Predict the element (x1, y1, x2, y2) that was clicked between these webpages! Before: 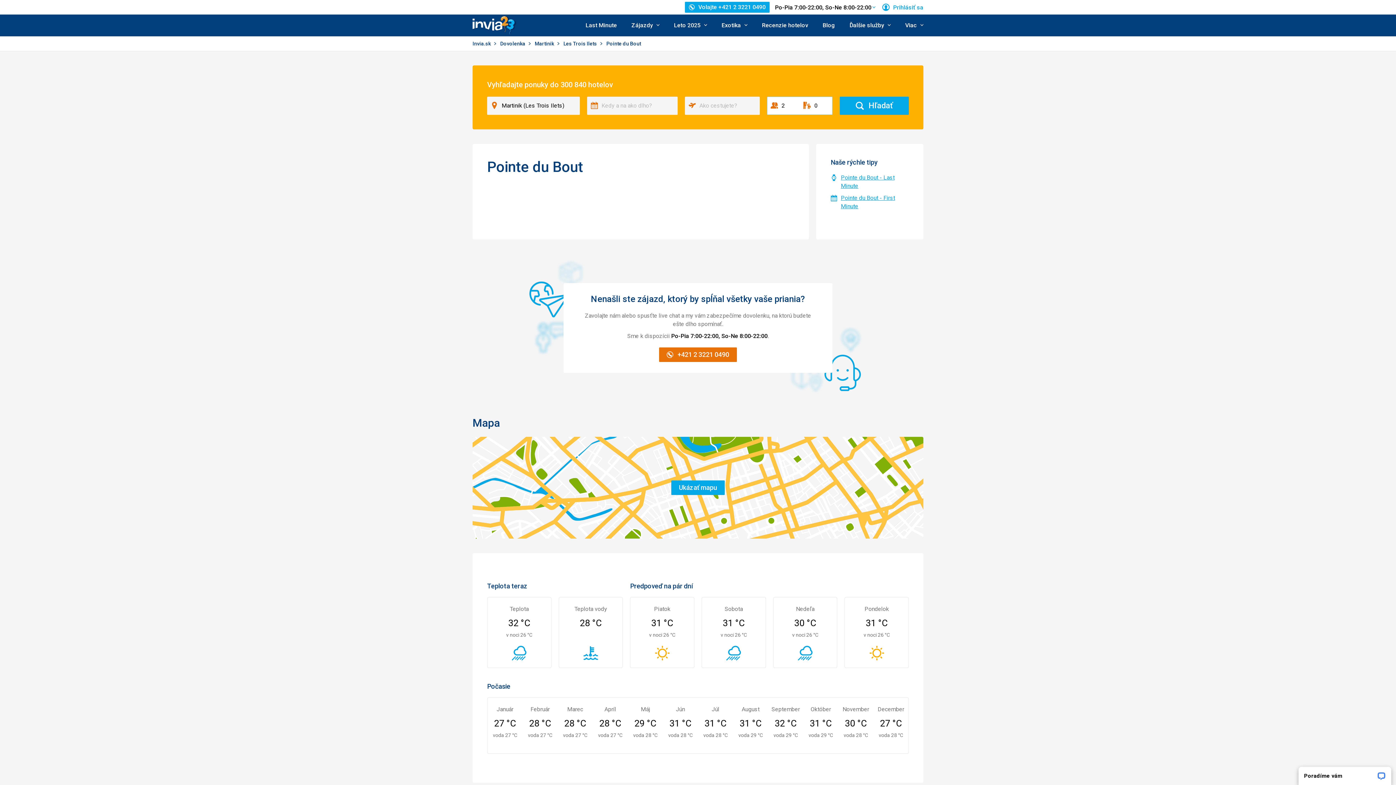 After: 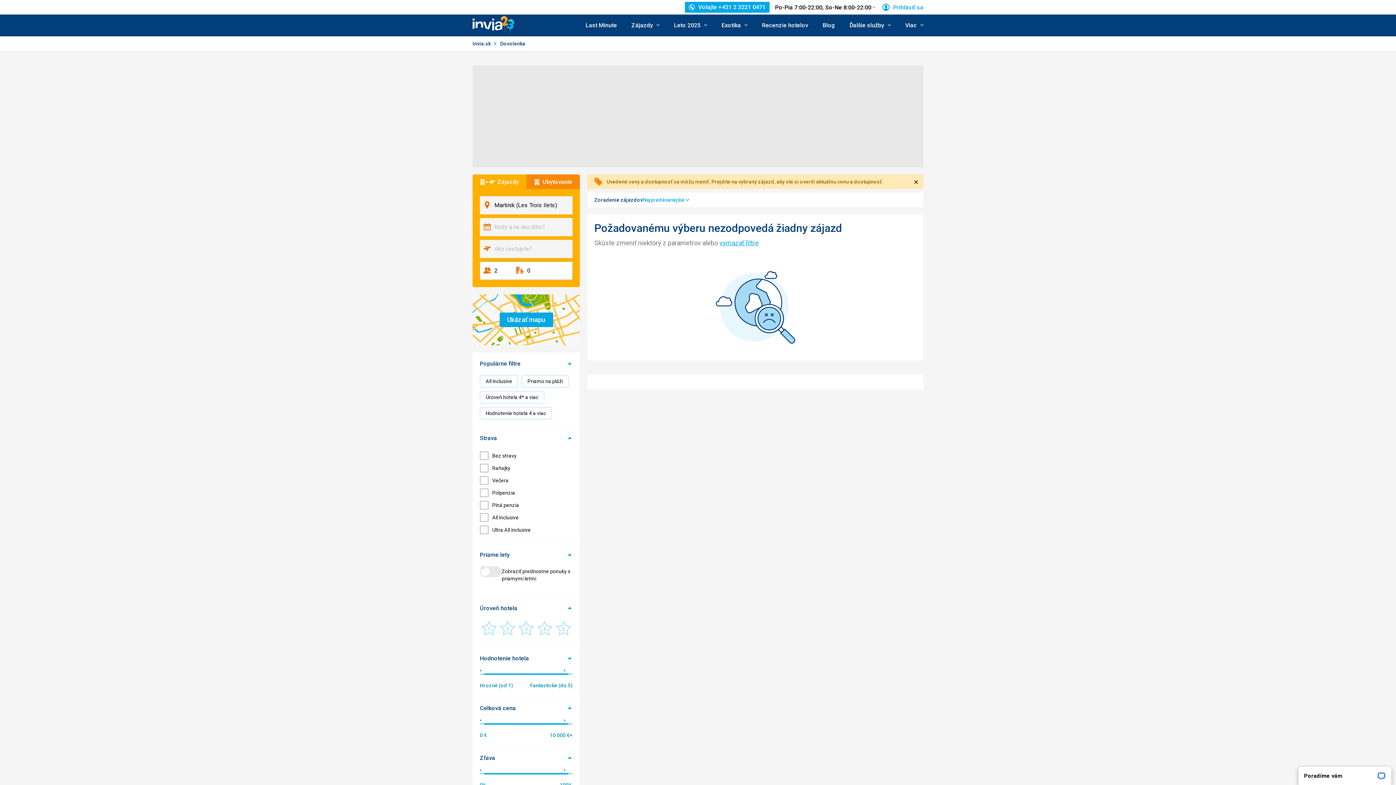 Action: bbox: (839, 96, 909, 114) label: Hľadať